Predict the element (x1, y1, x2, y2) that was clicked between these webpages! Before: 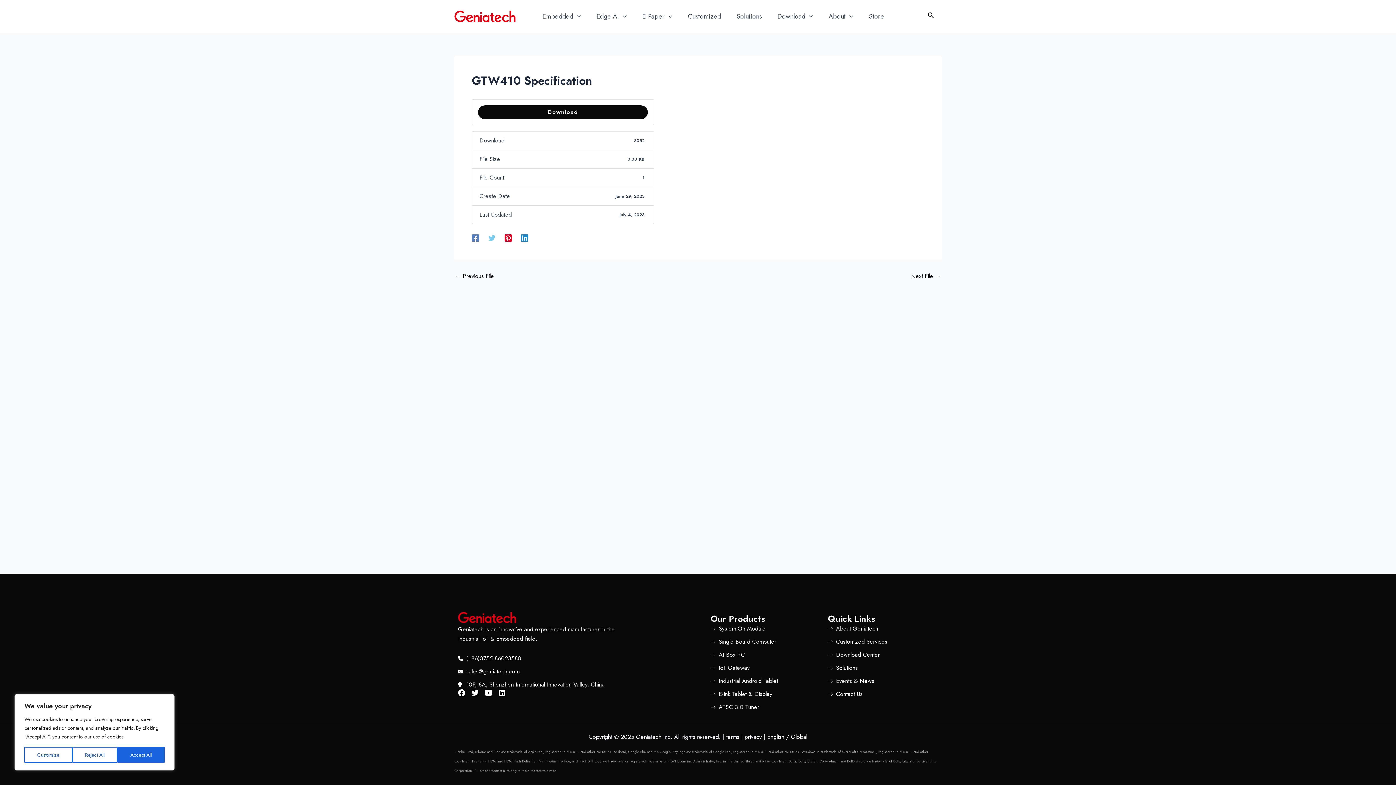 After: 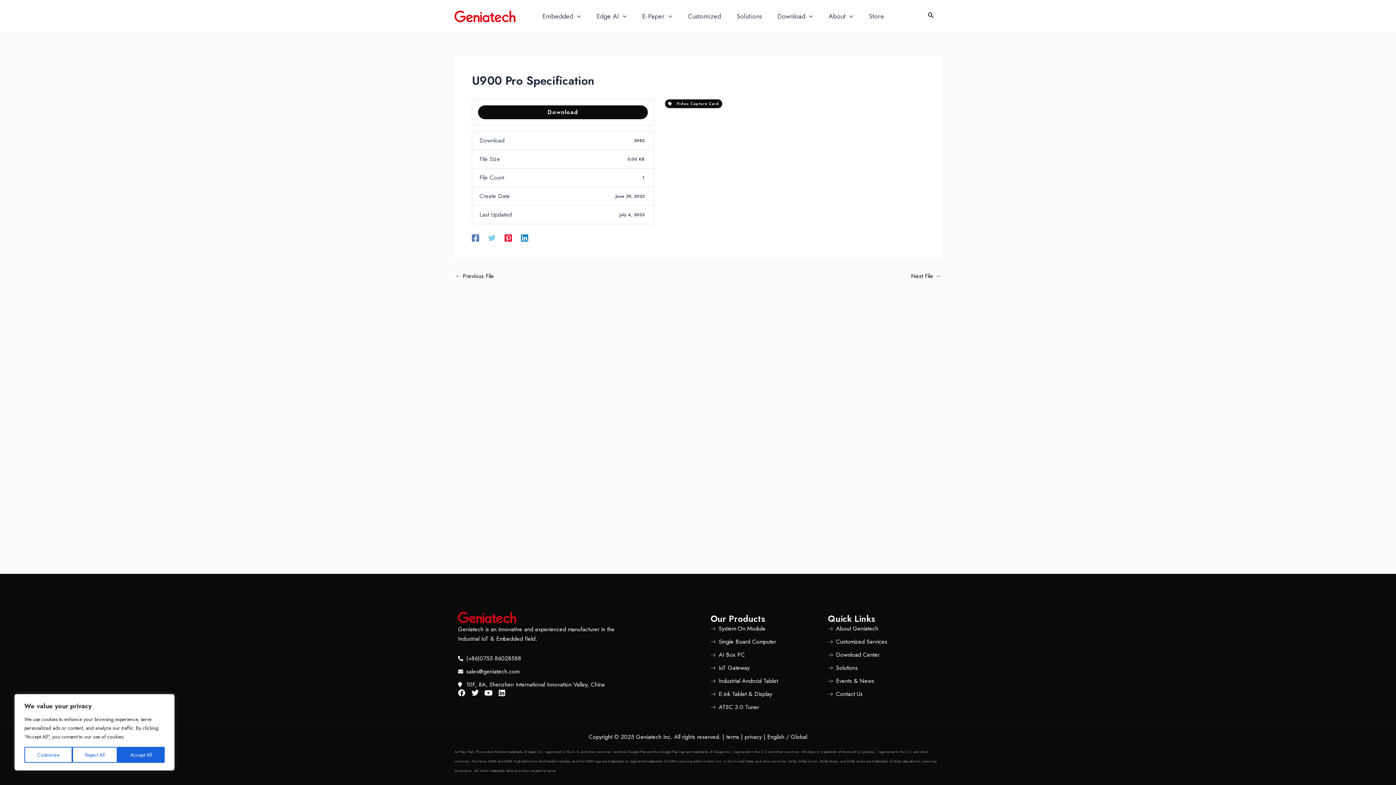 Action: bbox: (911, 273, 941, 279) label: Next File →